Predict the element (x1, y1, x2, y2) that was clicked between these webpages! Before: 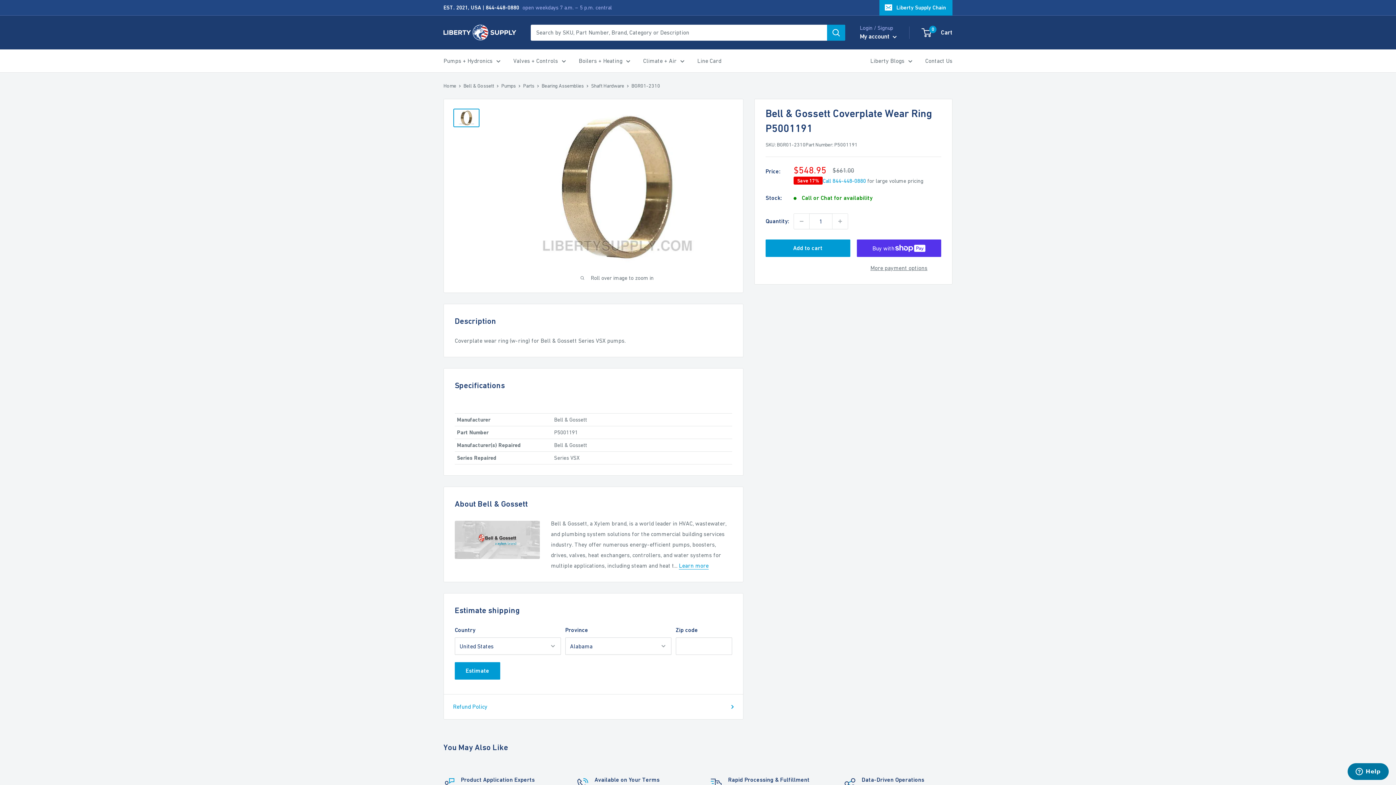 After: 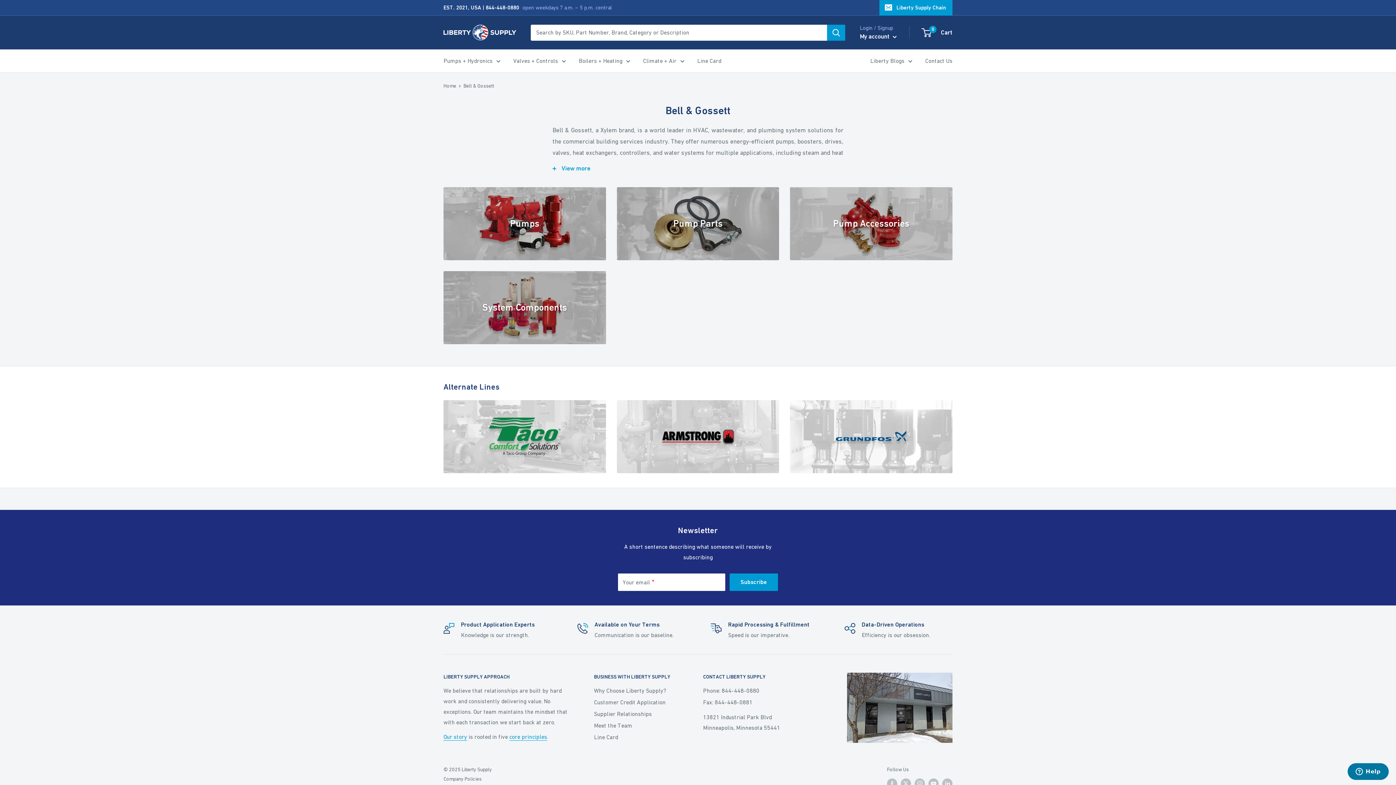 Action: bbox: (679, 562, 708, 569) label: Learn more